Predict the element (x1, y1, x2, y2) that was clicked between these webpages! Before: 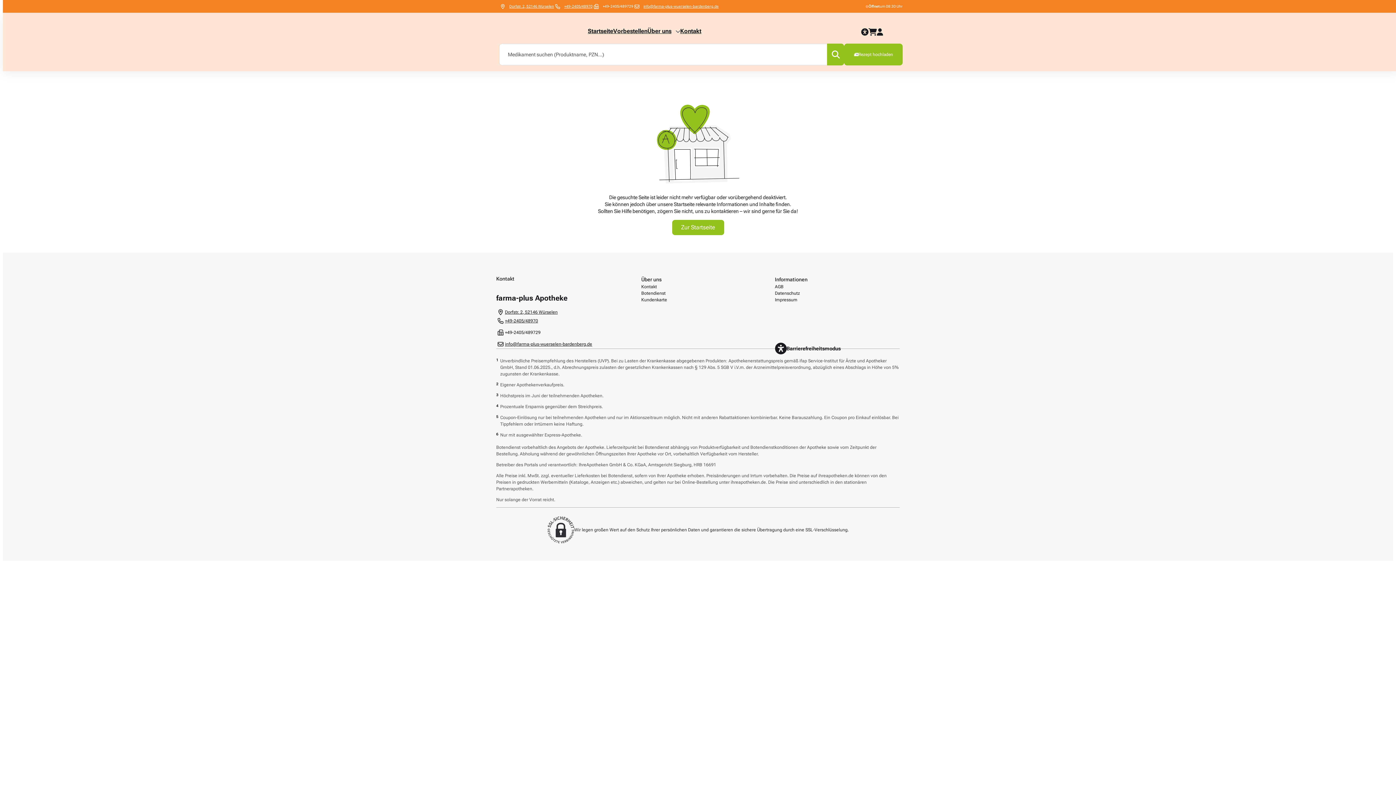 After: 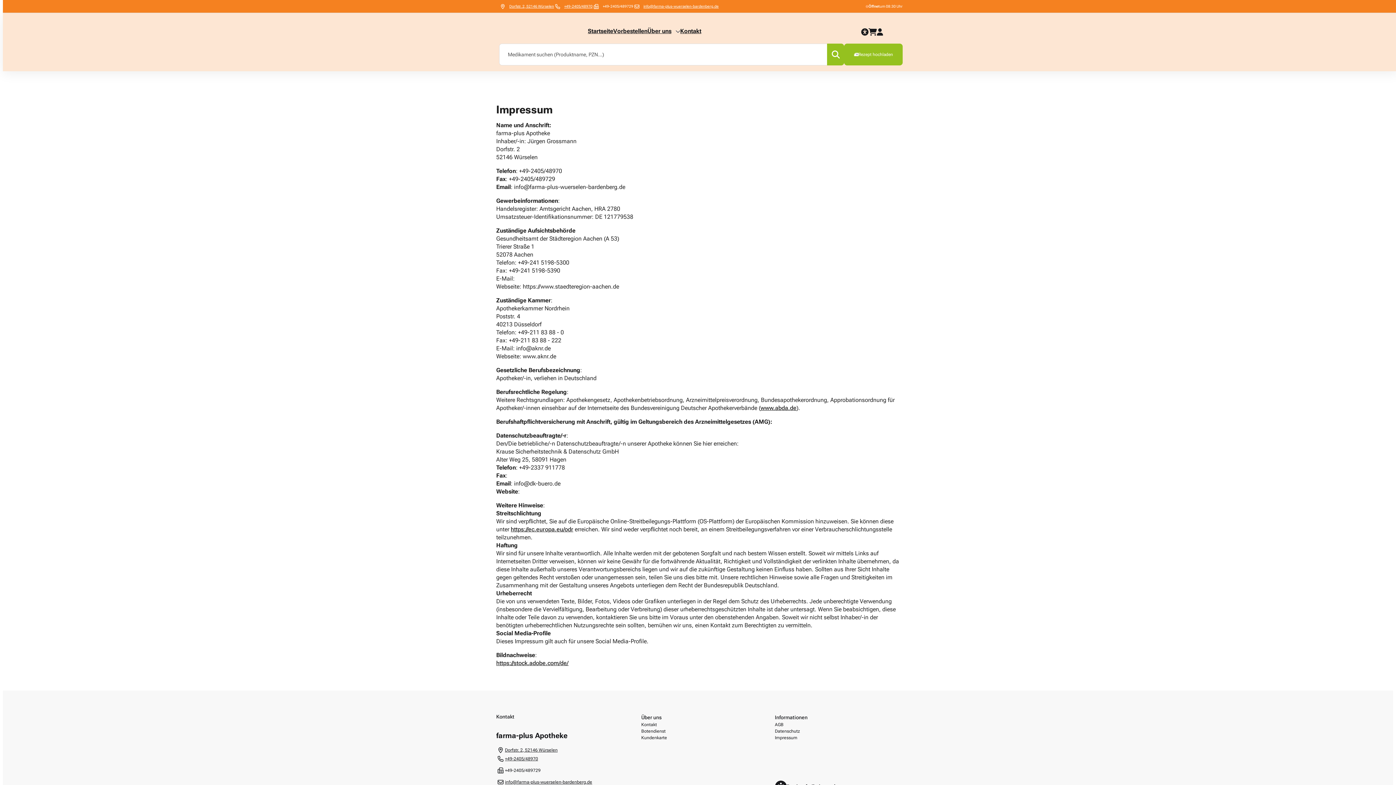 Action: bbox: (775, 296, 797, 303) label: Impressum